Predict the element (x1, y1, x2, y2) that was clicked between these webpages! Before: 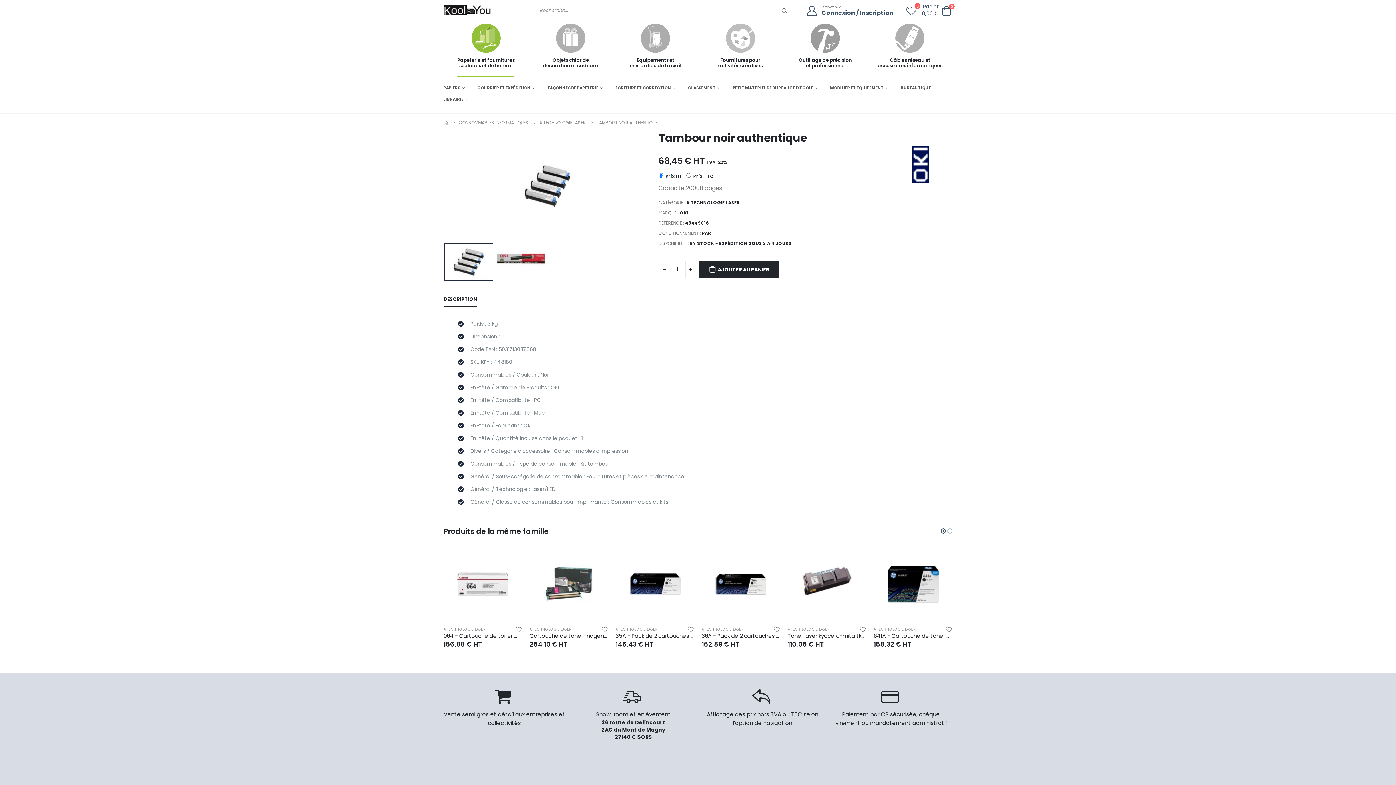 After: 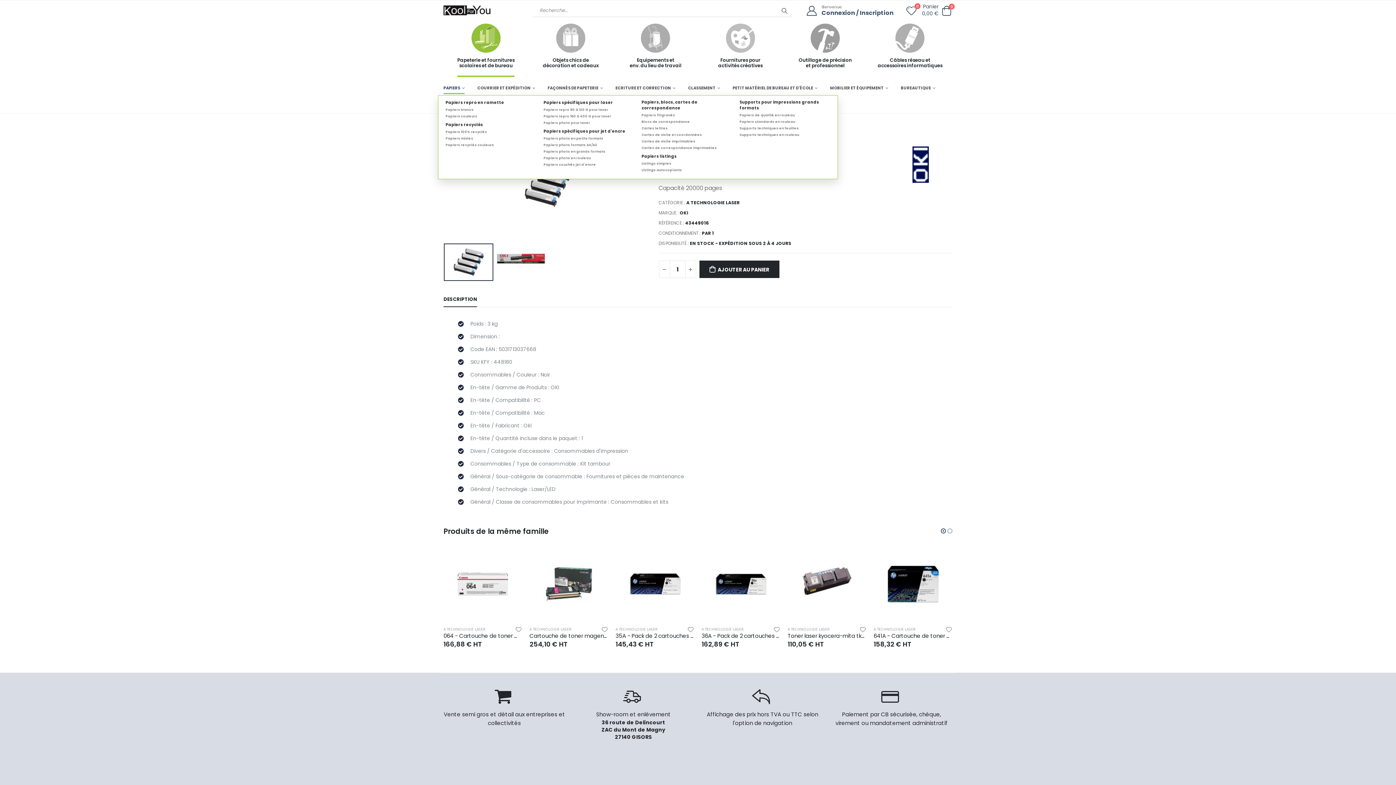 Action: bbox: (443, 84, 464, 94) label: PAPIERS